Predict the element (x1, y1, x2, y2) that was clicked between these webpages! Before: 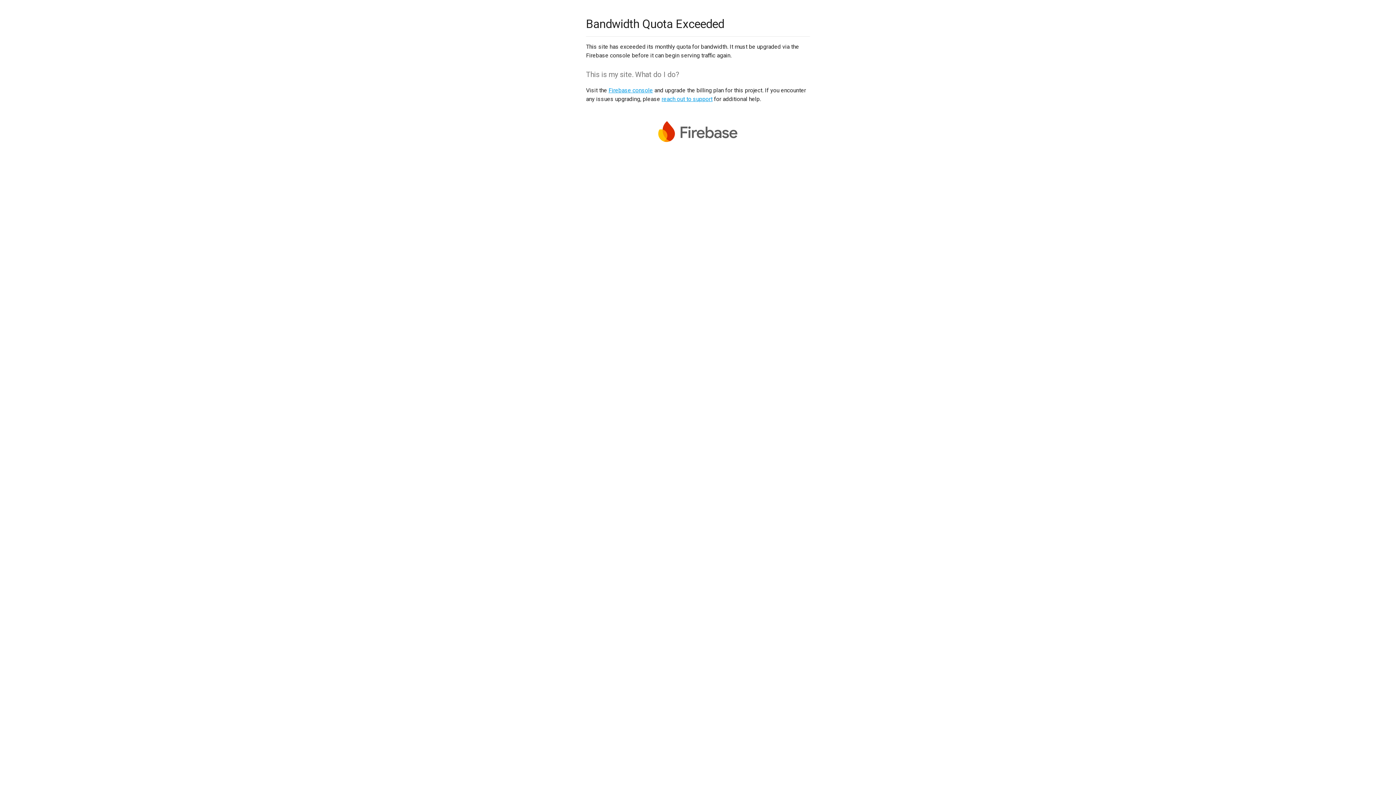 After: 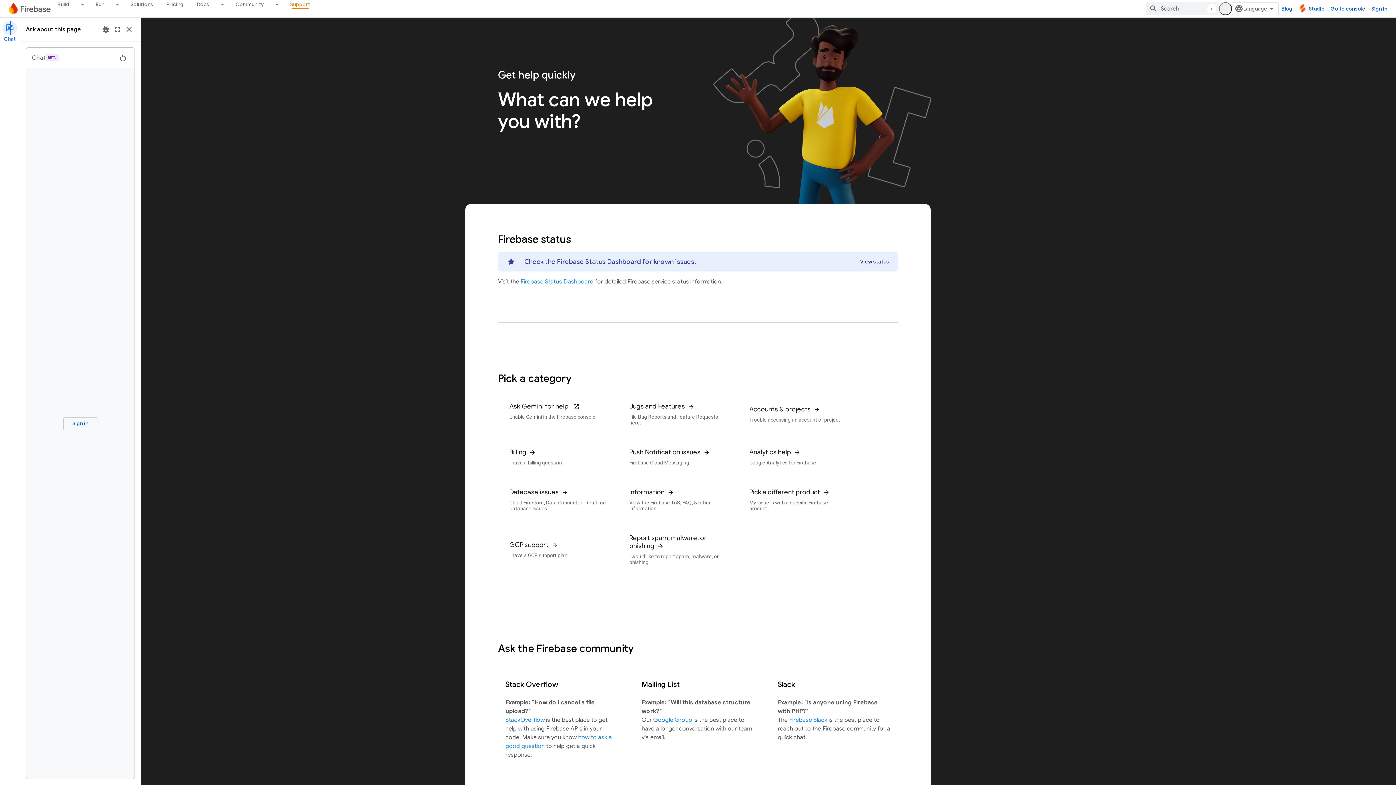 Action: label: reach out to support bbox: (661, 95, 712, 102)